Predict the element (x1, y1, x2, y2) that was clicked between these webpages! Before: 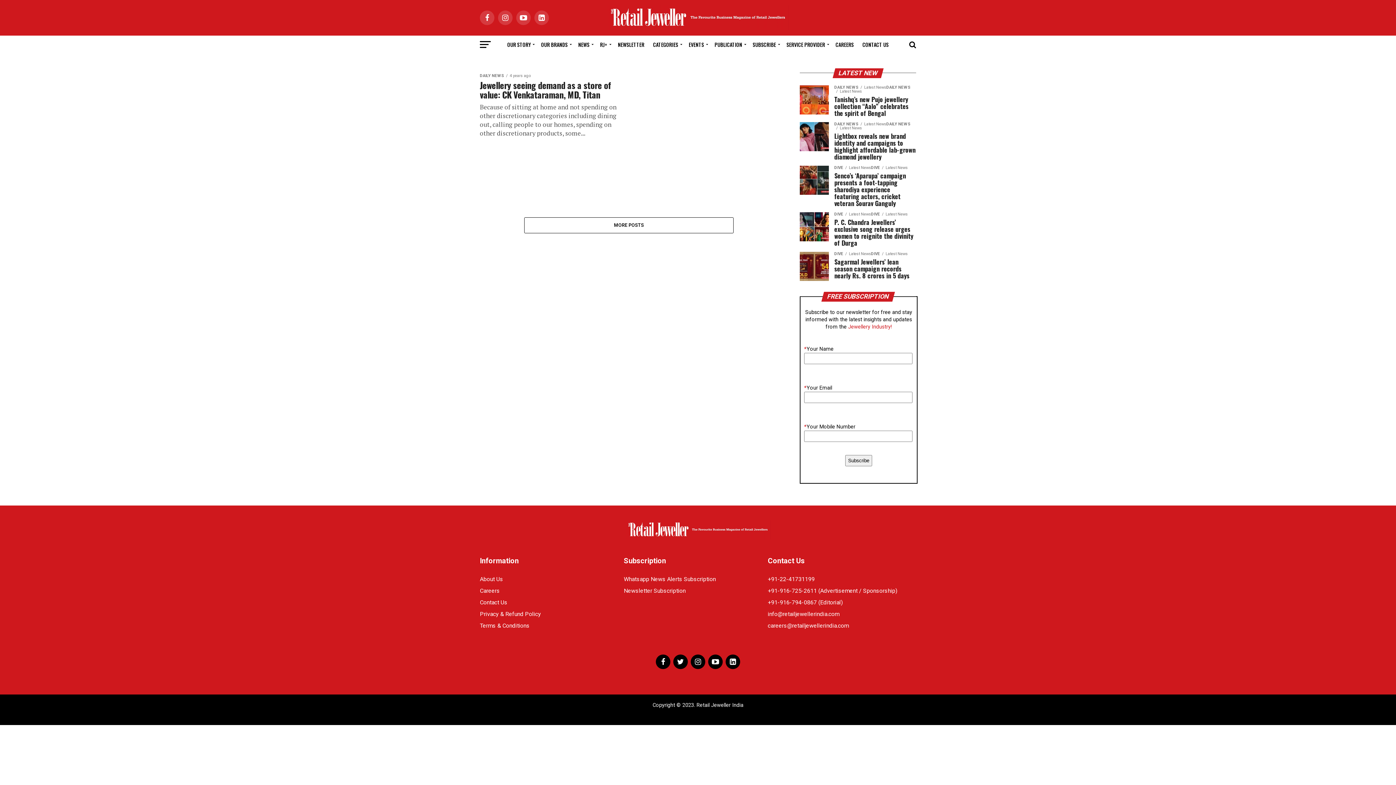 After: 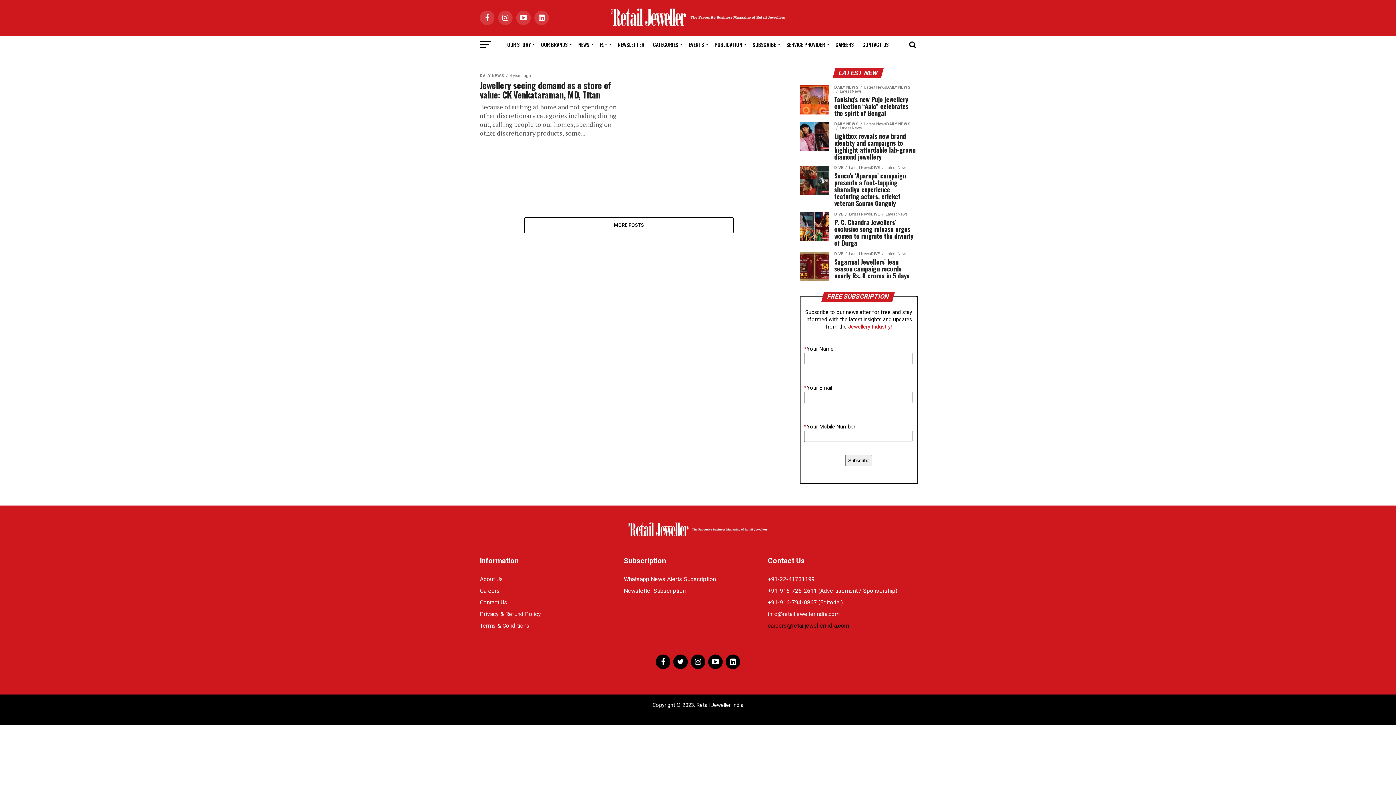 Action: bbox: (768, 622, 849, 629) label: careers@retailjewellerindia.com